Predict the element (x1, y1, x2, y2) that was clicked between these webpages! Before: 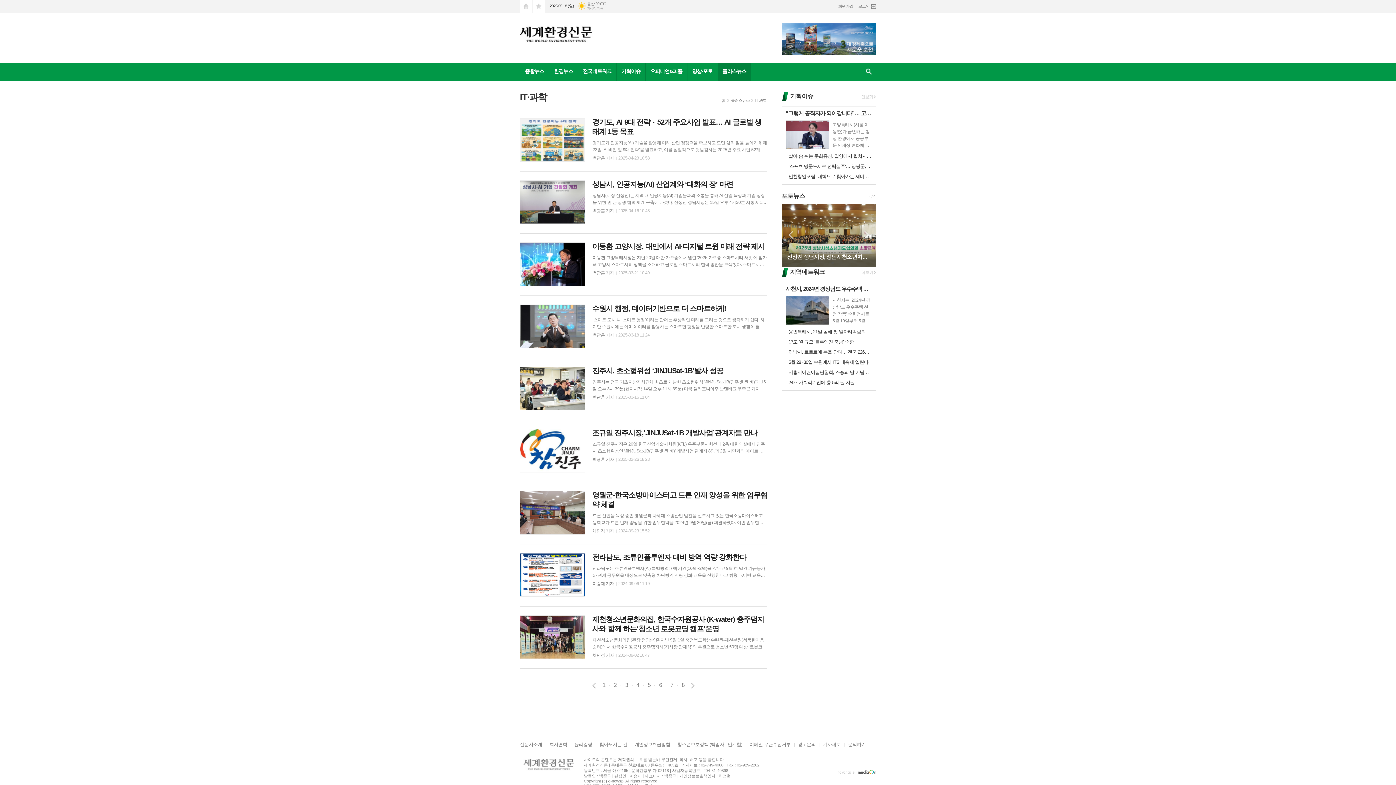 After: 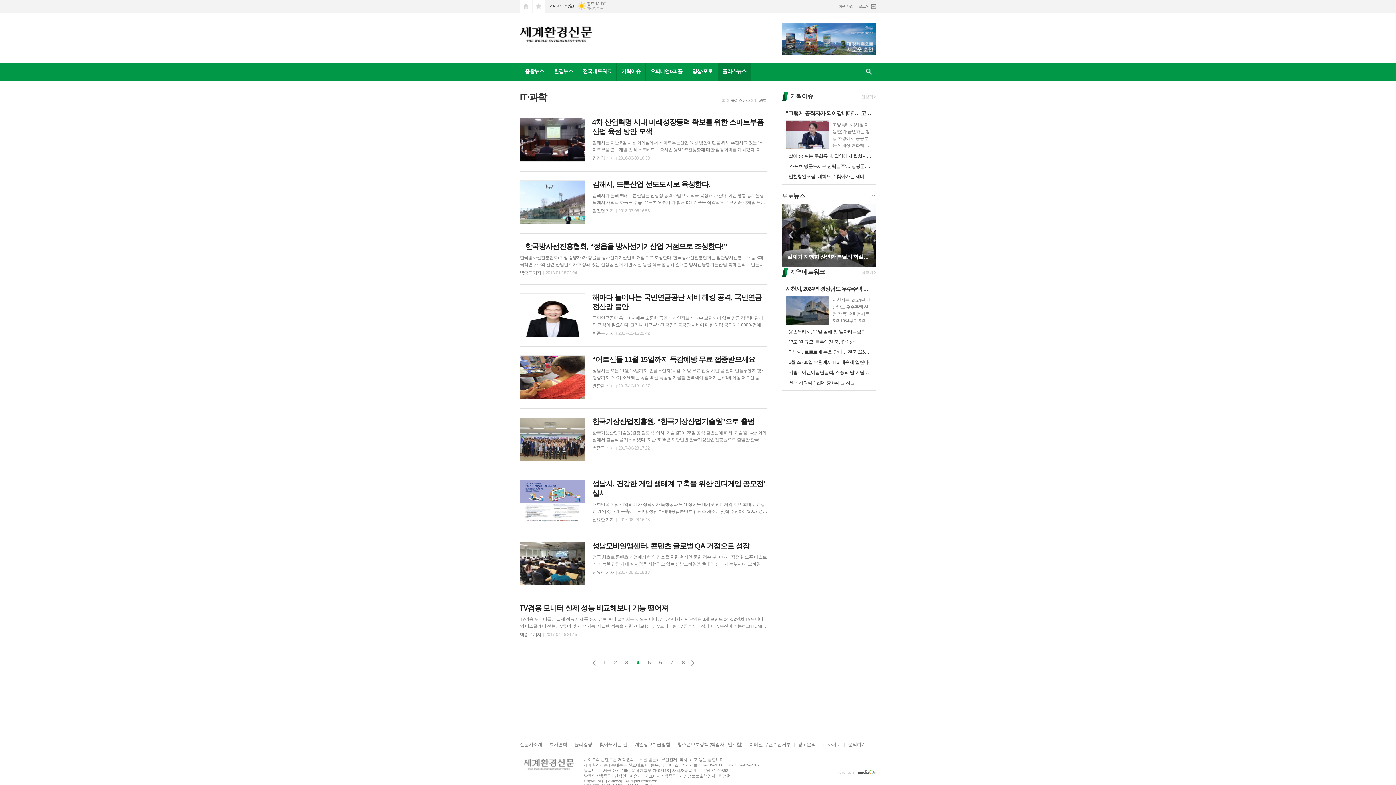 Action: bbox: (636, 681, 639, 690) label: 4